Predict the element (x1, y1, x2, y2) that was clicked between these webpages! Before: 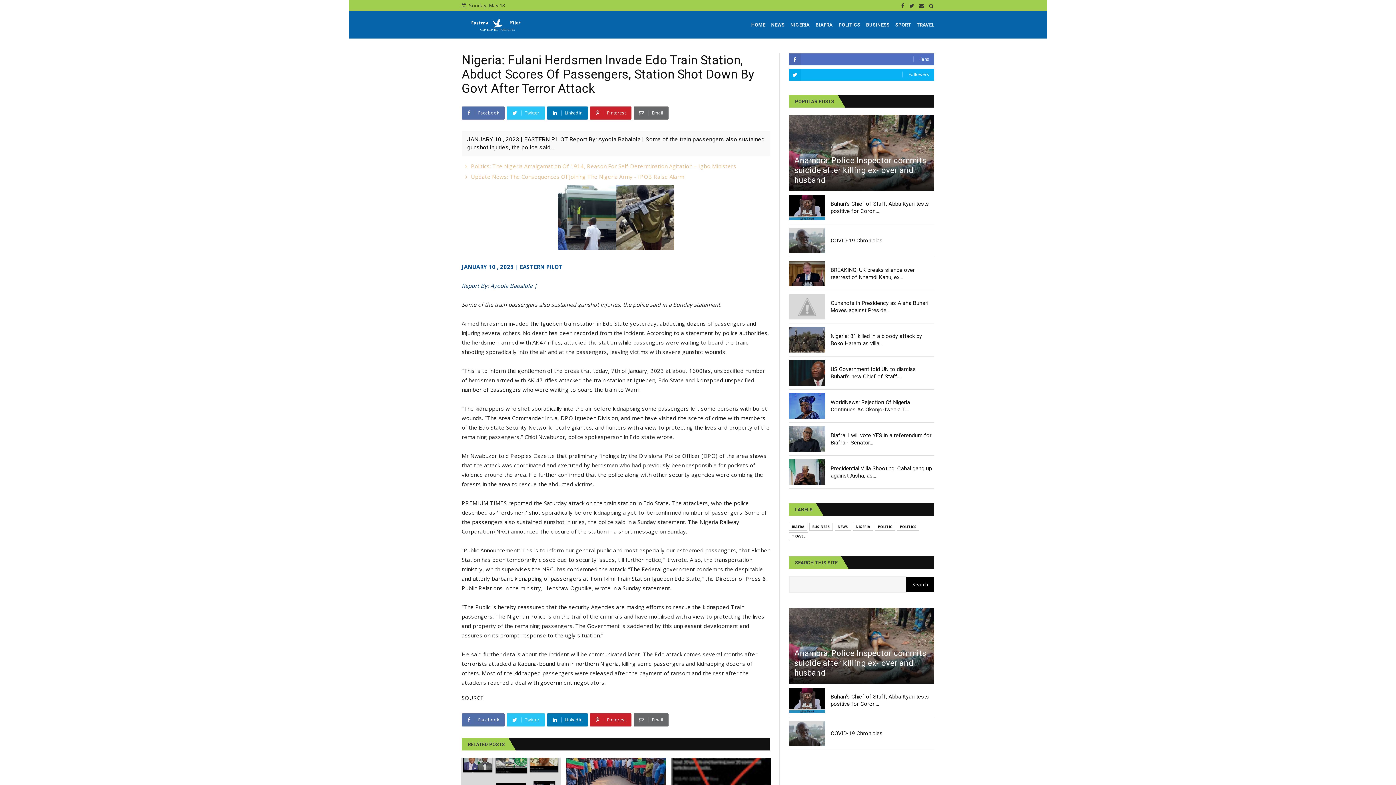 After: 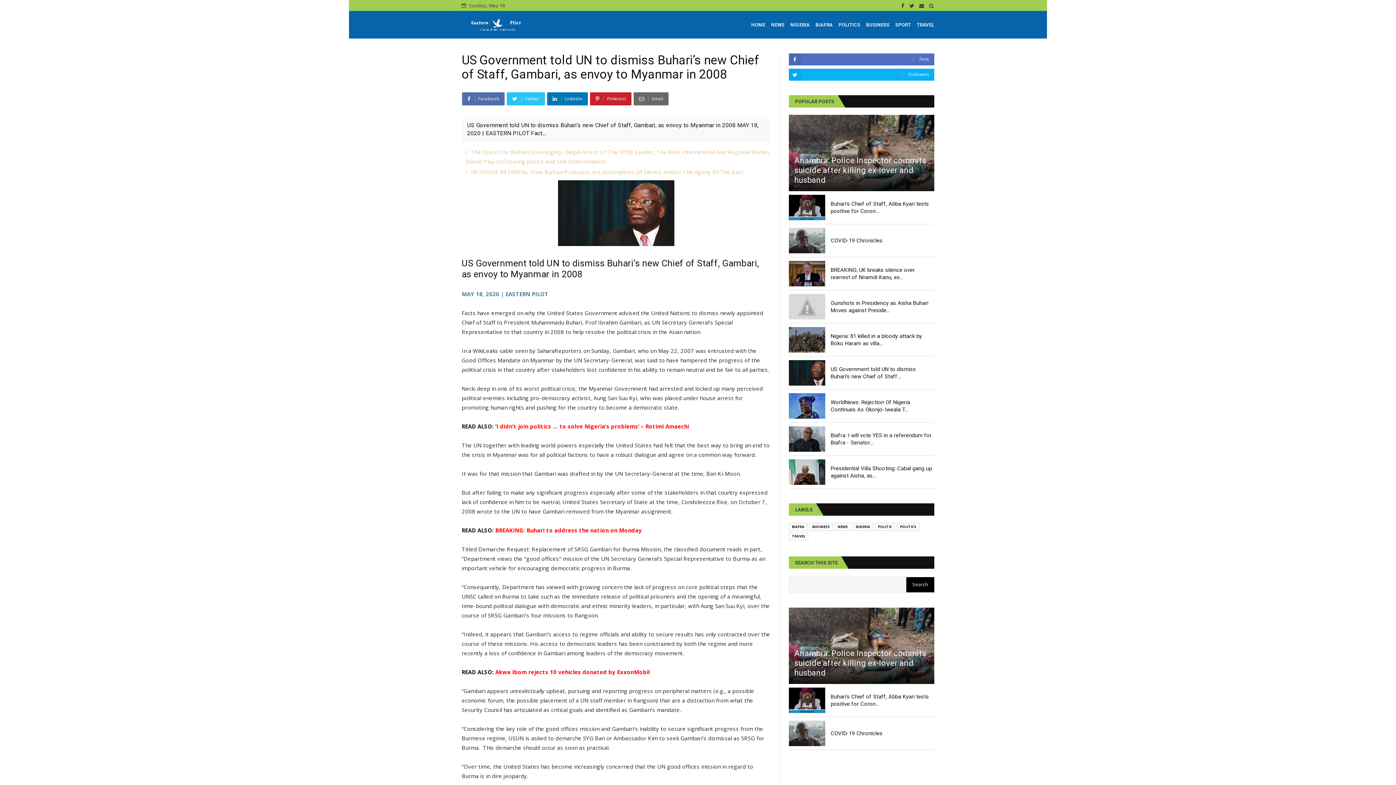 Action: bbox: (789, 380, 825, 387)